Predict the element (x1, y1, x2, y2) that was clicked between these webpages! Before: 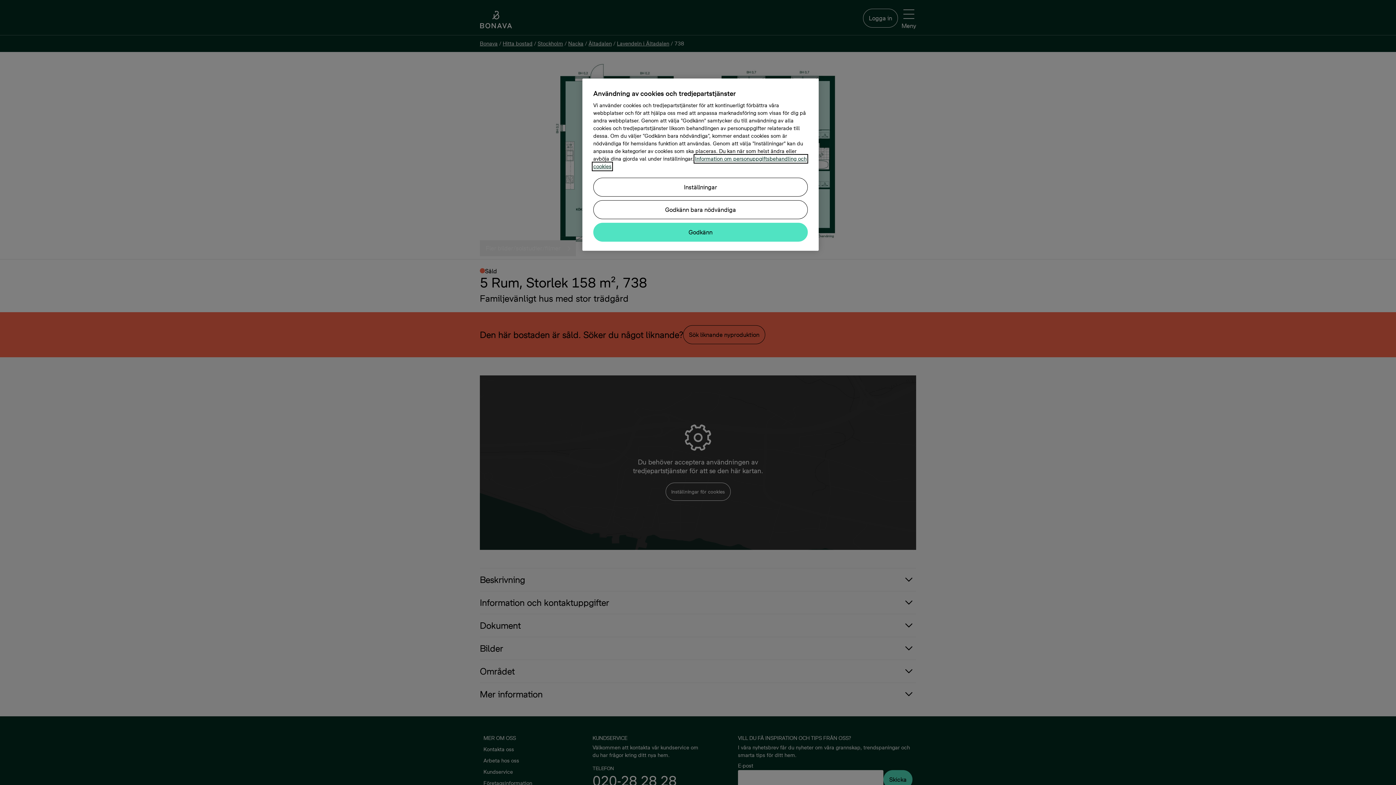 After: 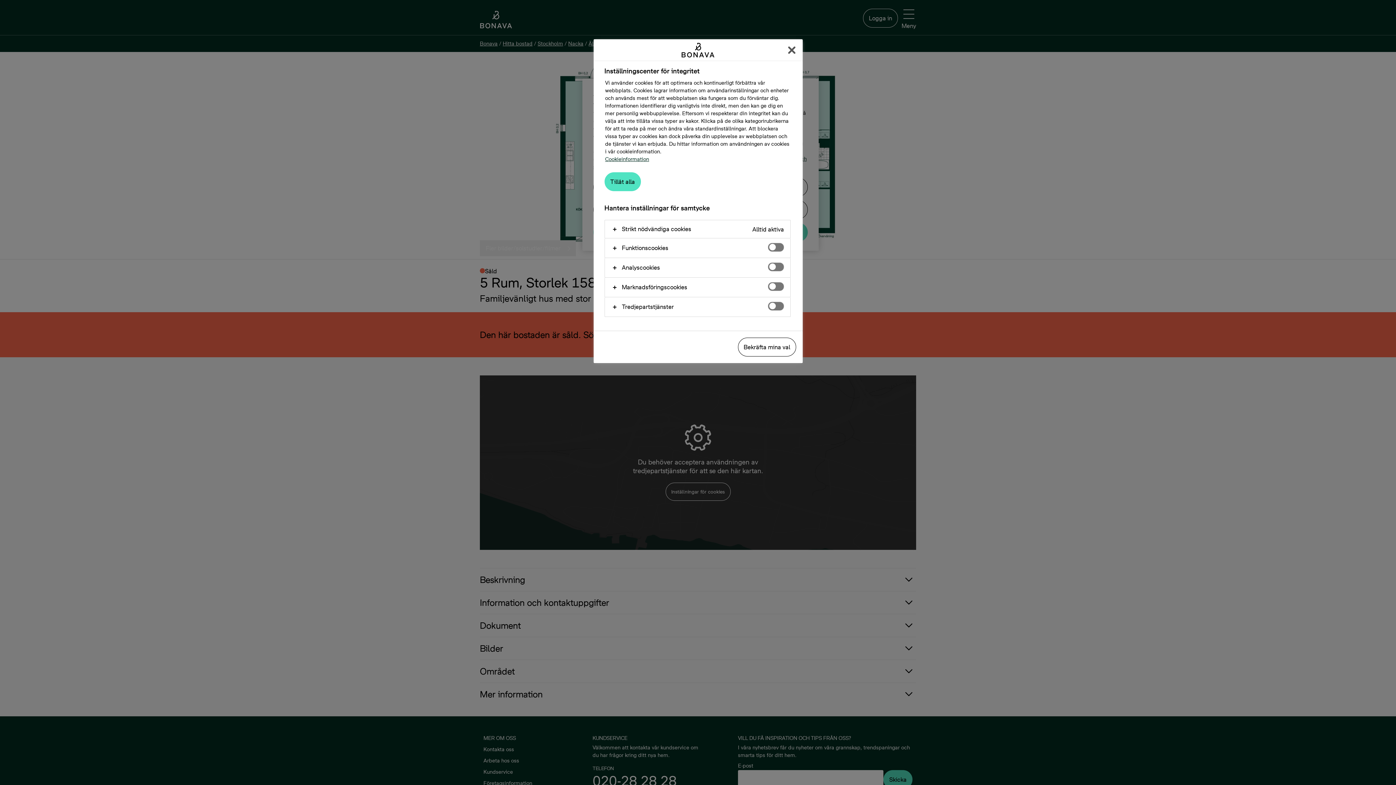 Action: label: Inställningar bbox: (593, 177, 808, 196)